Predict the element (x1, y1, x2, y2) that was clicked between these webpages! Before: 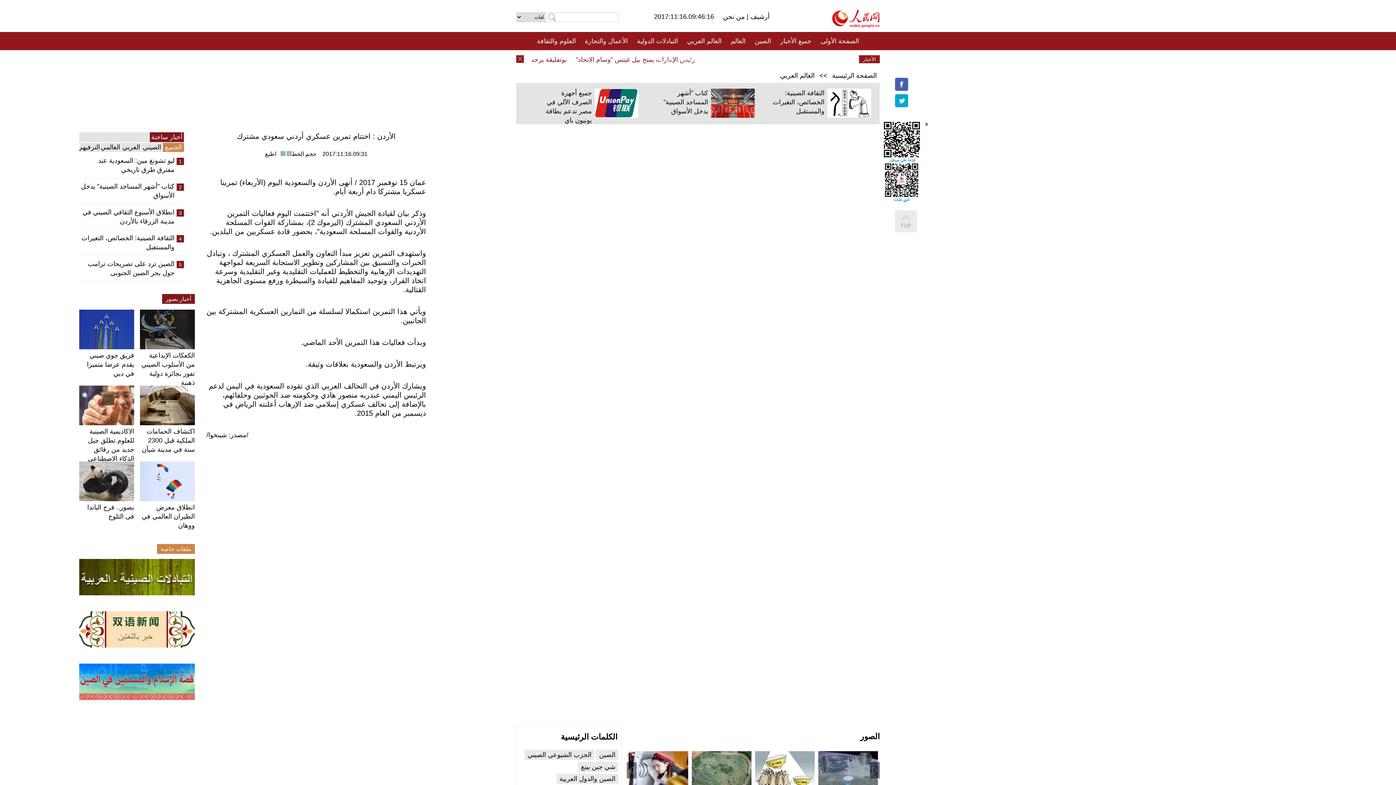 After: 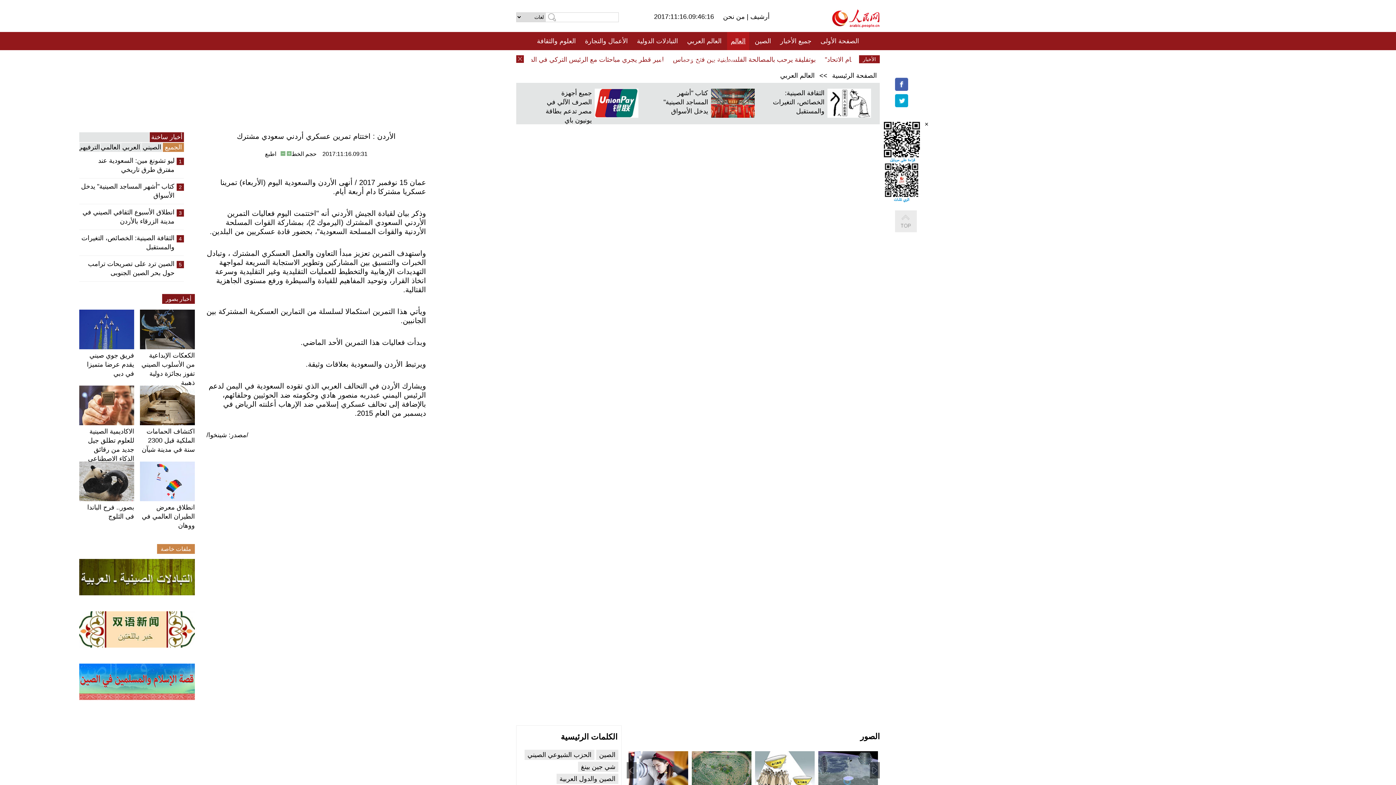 Action: label: العالم bbox: (730, 32, 745, 50)